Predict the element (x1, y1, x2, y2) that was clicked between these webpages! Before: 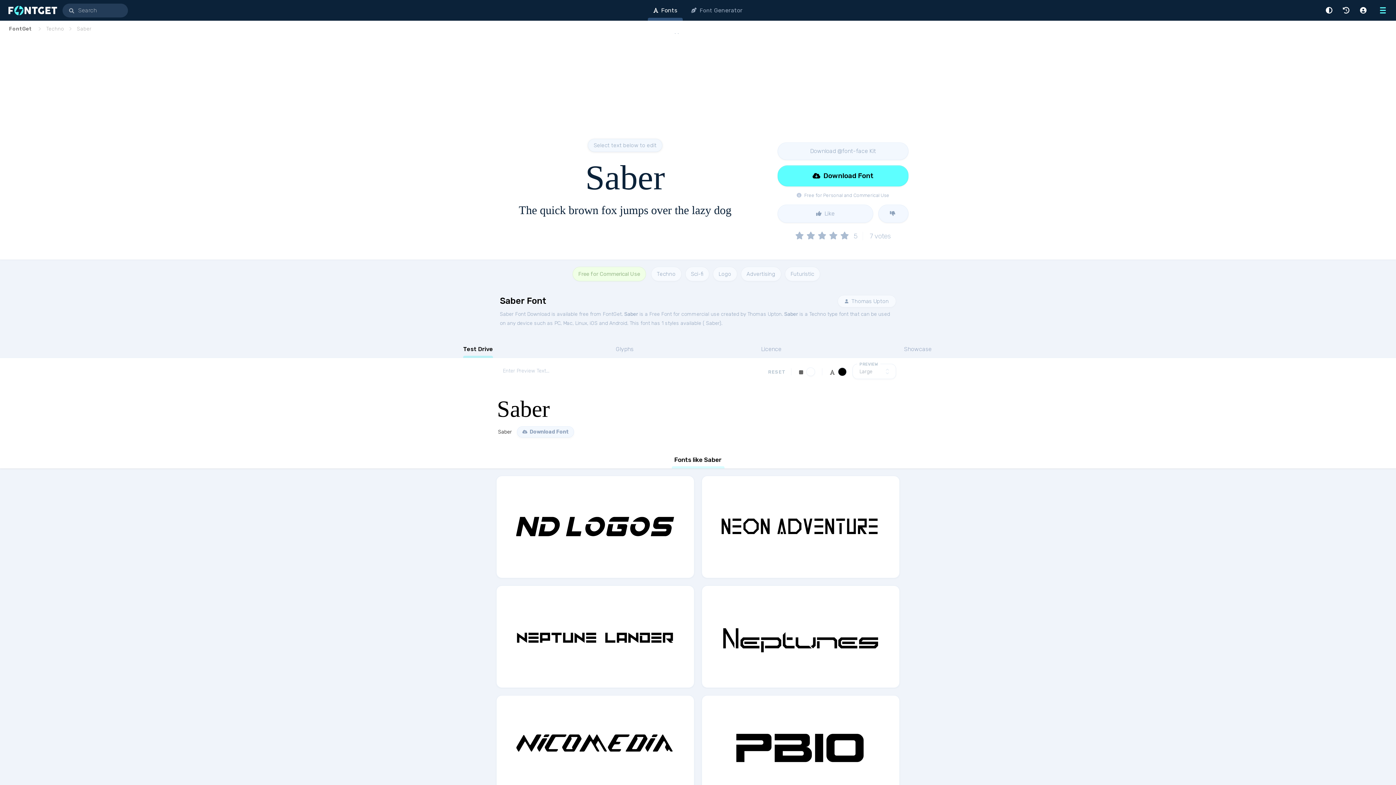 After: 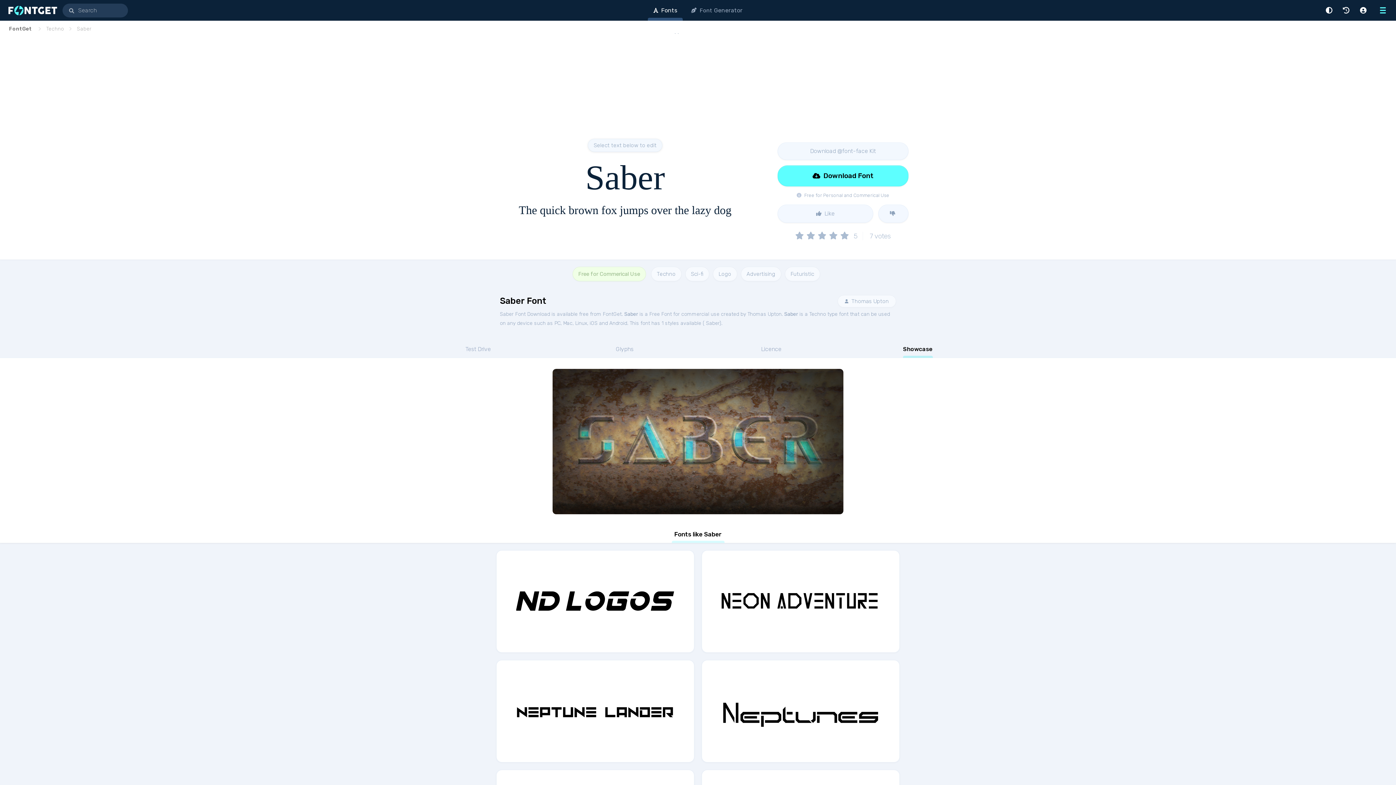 Action: bbox: (844, 340, 991, 358) label: Showcase